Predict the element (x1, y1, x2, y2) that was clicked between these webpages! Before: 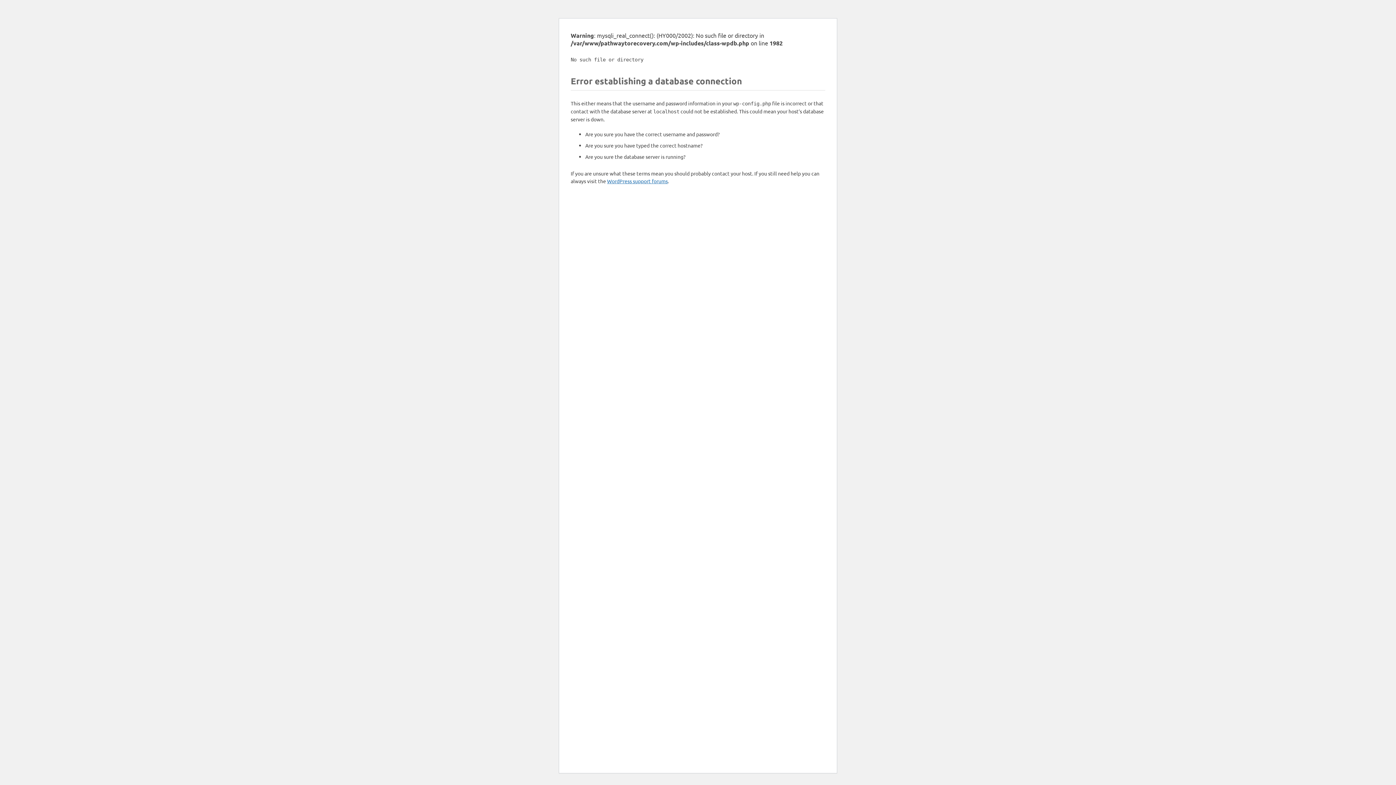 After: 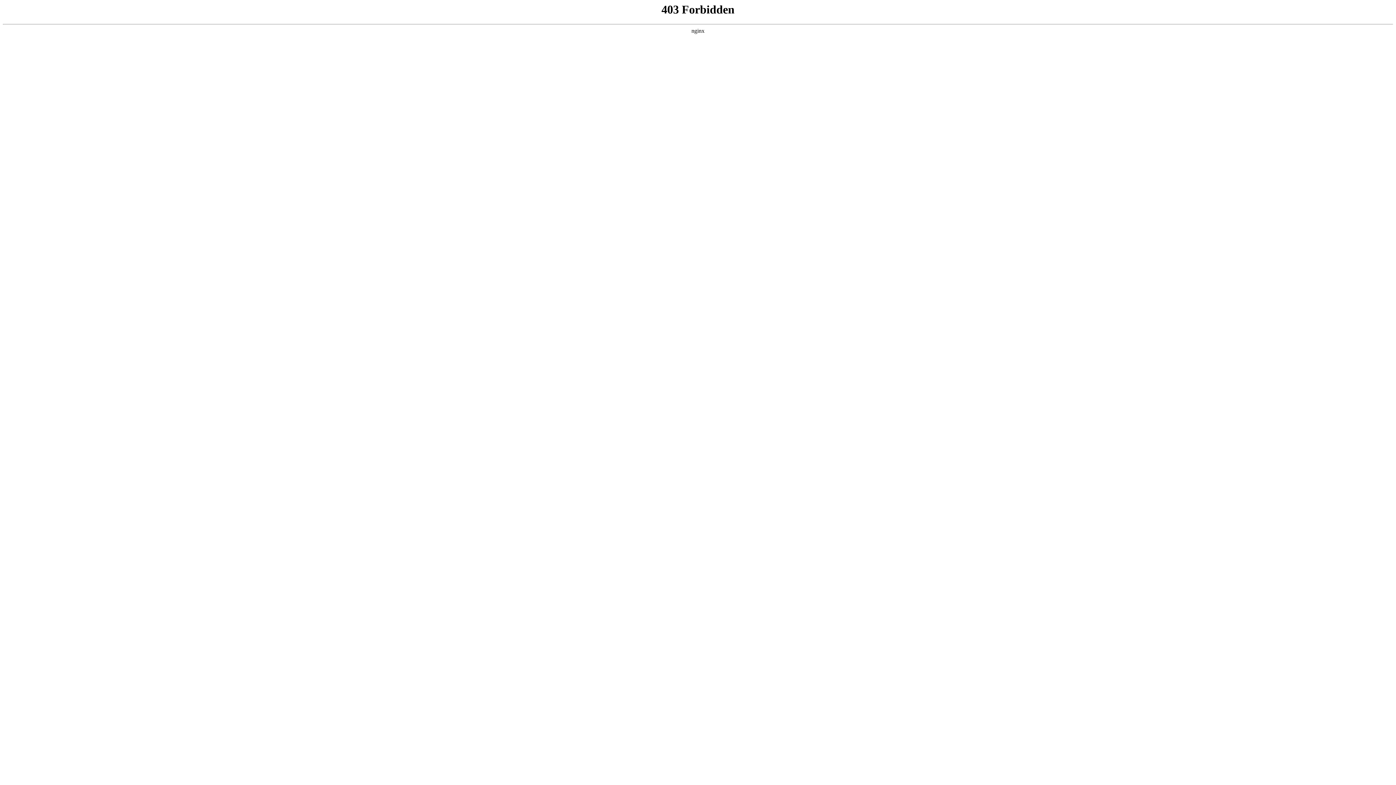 Action: label: WordPress support forums bbox: (607, 177, 668, 184)